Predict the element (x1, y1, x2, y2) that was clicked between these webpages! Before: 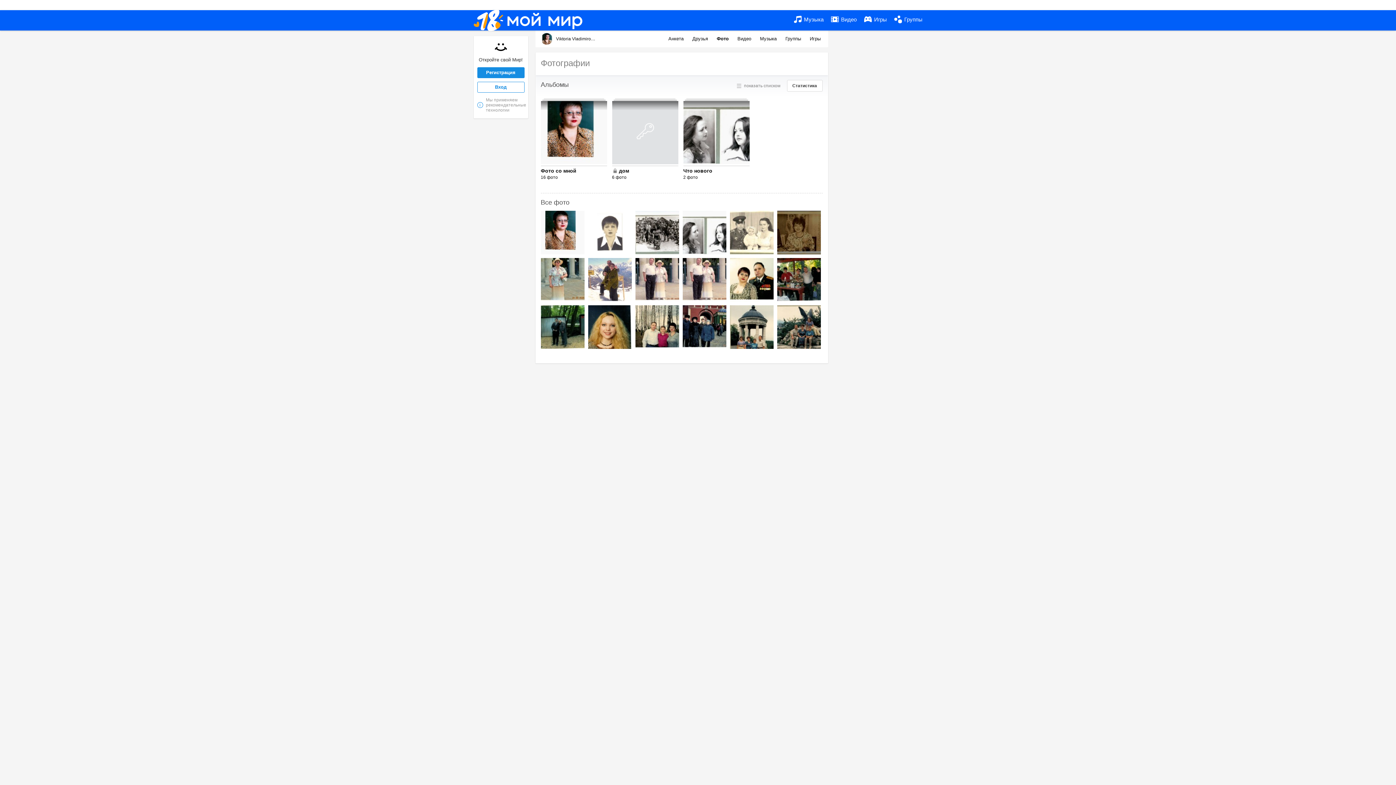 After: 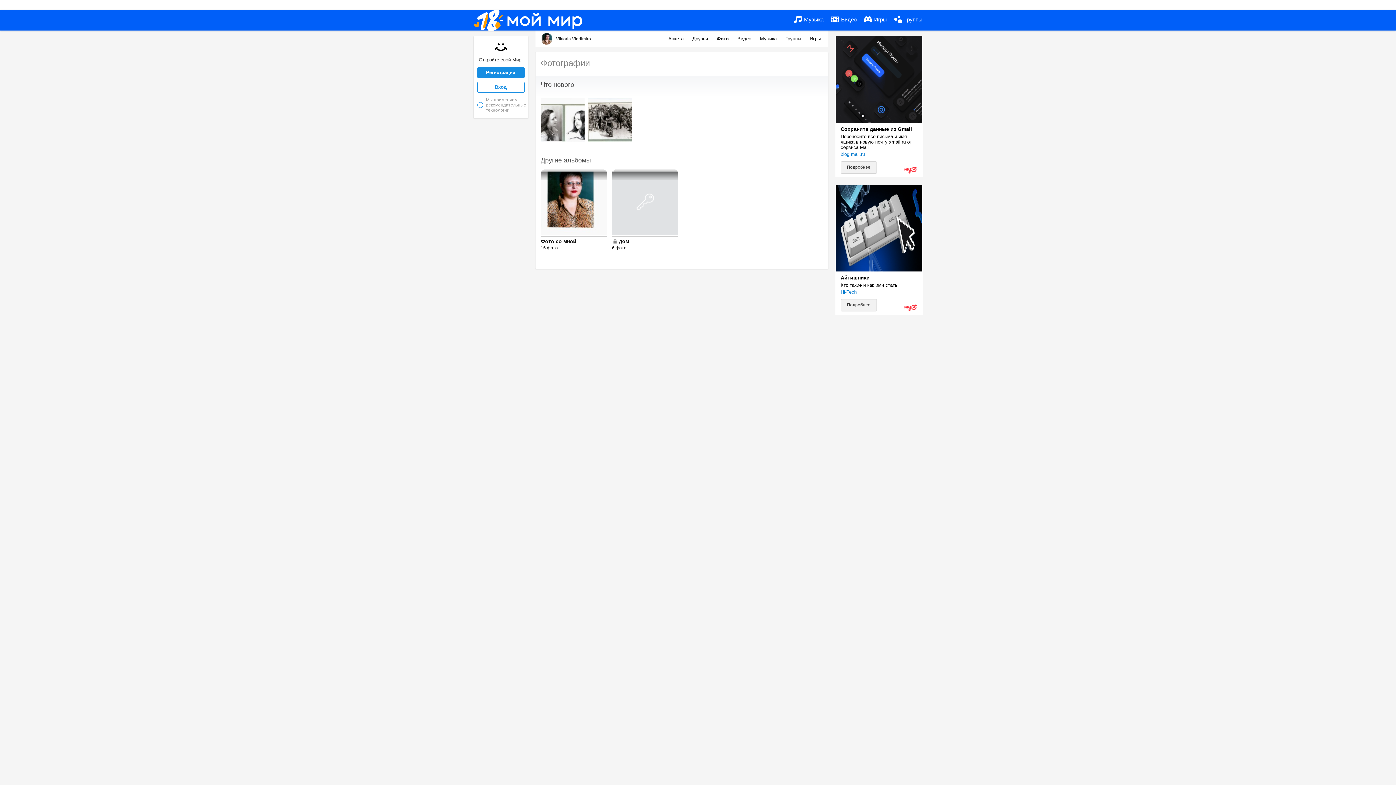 Action: label: Что нового bbox: (683, 168, 712, 173)